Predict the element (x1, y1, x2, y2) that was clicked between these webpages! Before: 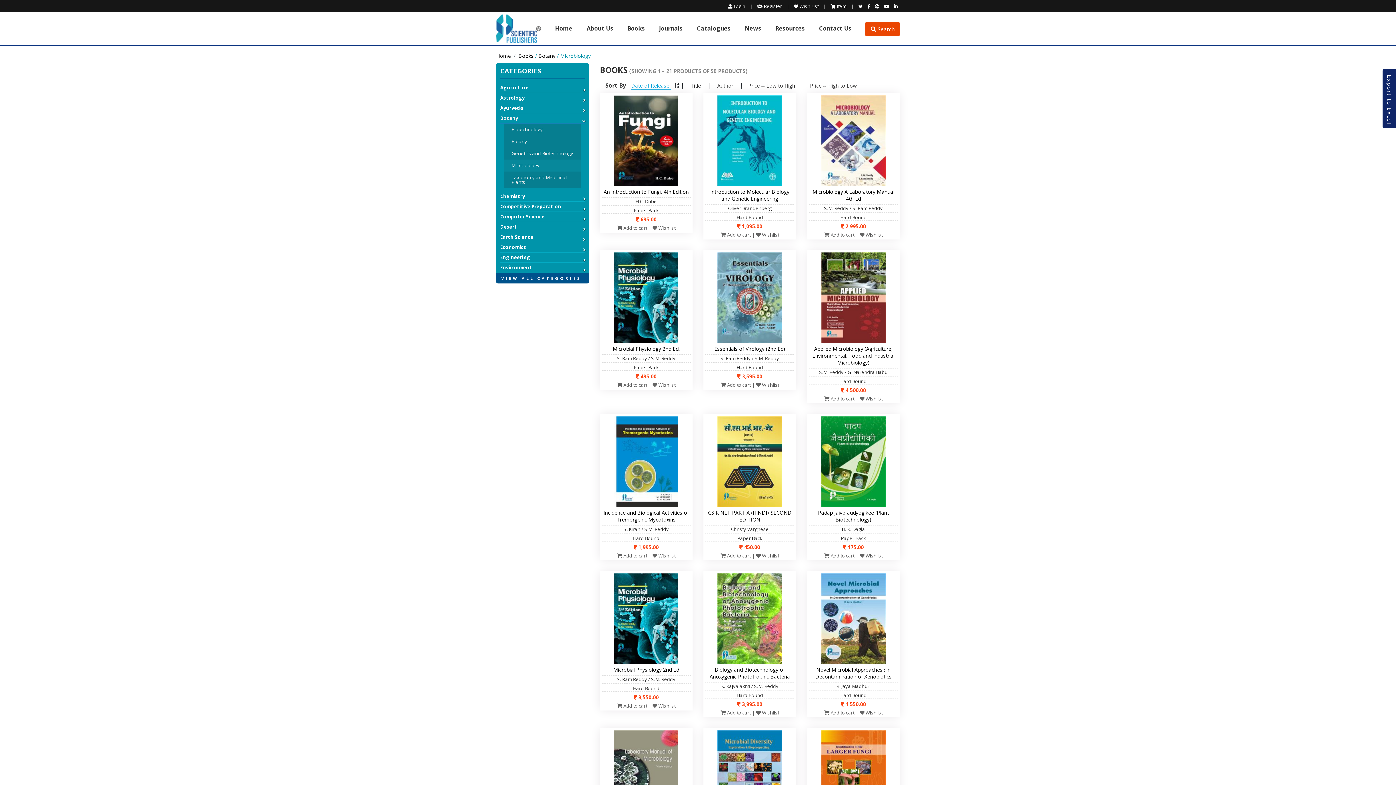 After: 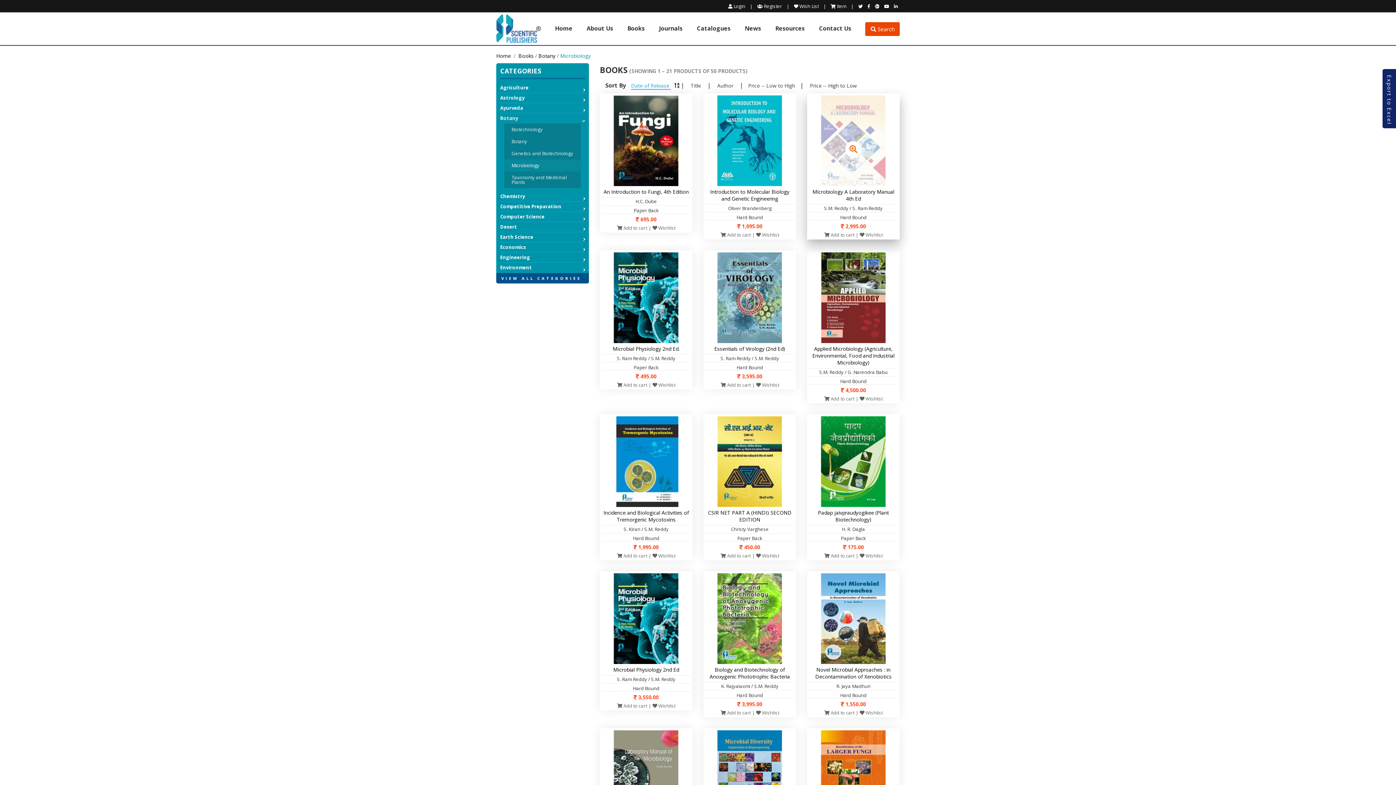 Action: bbox: (821, 136, 885, 144)